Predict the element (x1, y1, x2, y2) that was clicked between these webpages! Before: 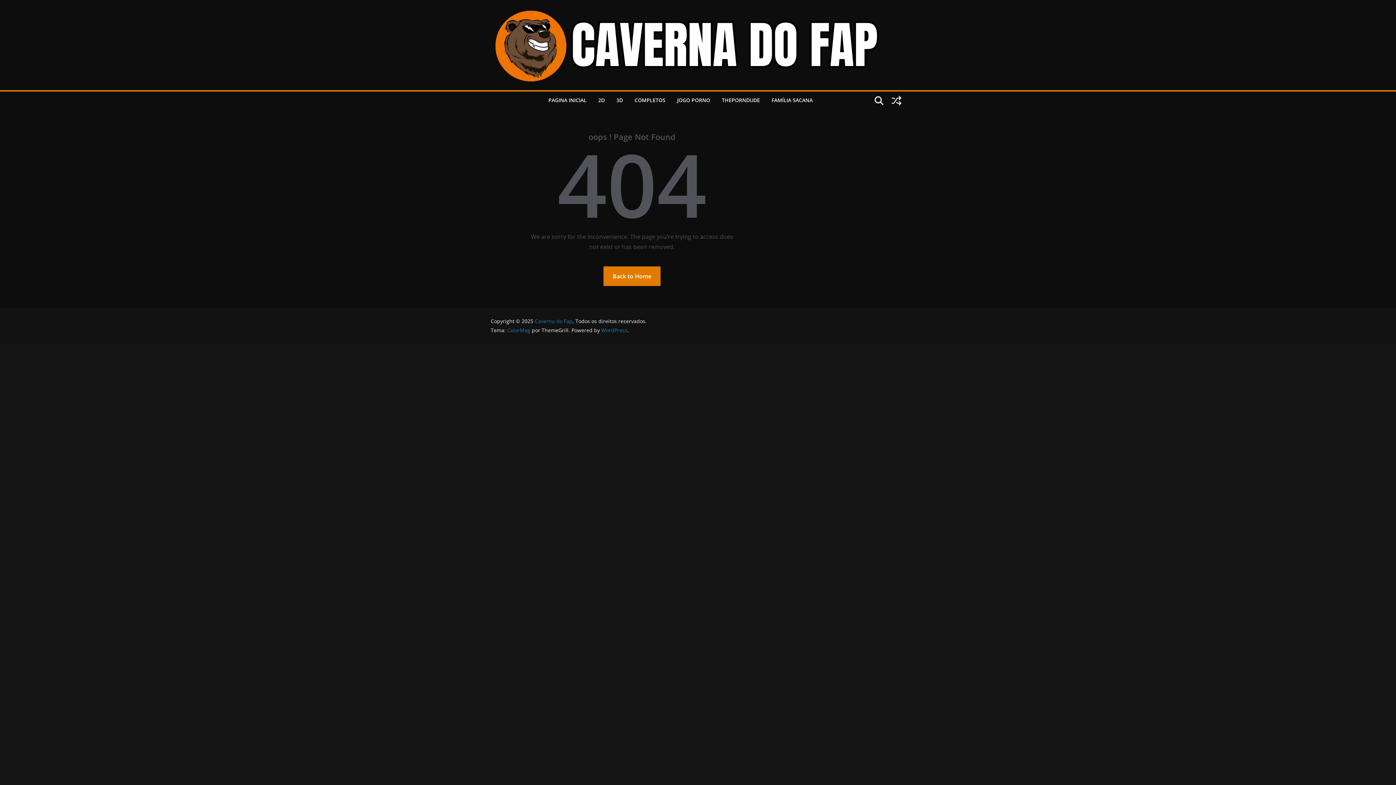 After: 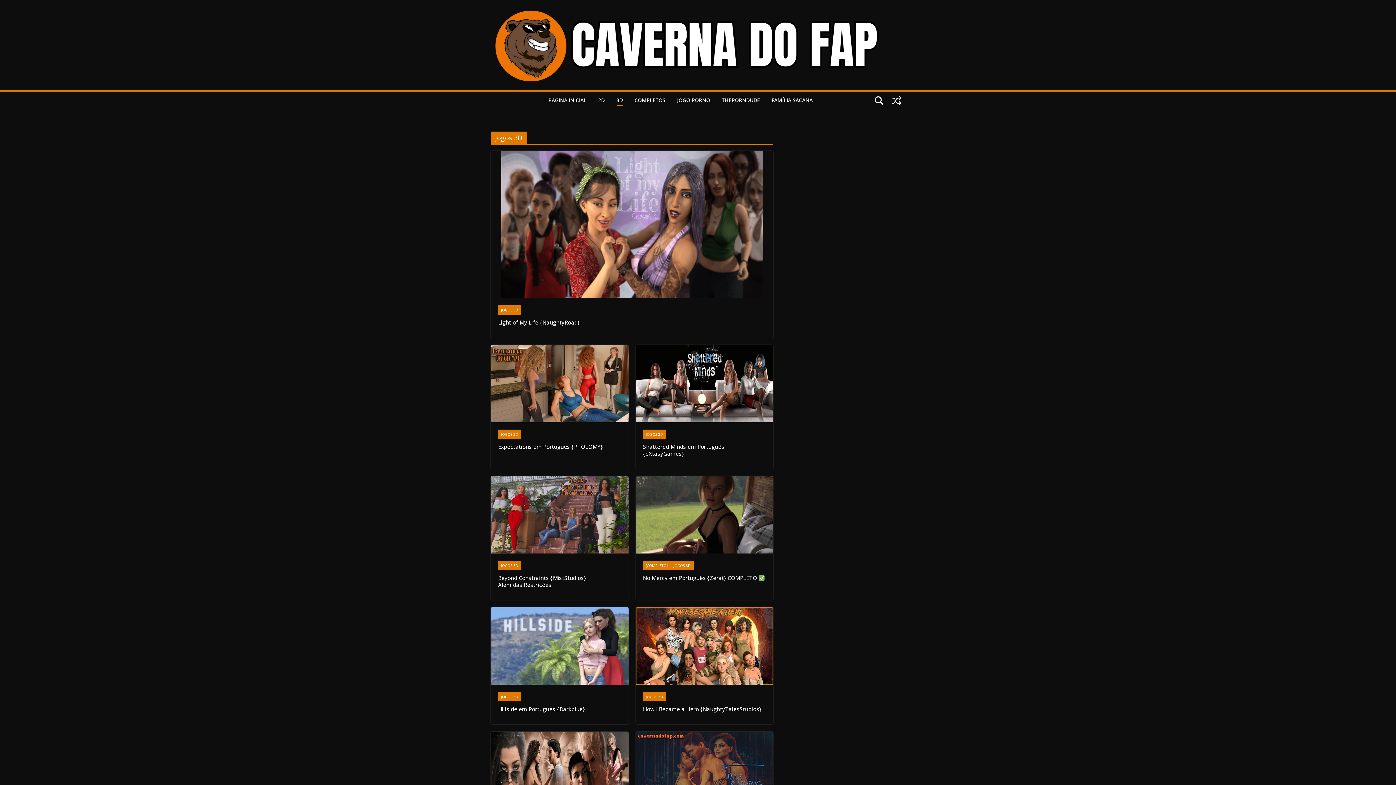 Action: bbox: (616, 95, 623, 106) label: 3D